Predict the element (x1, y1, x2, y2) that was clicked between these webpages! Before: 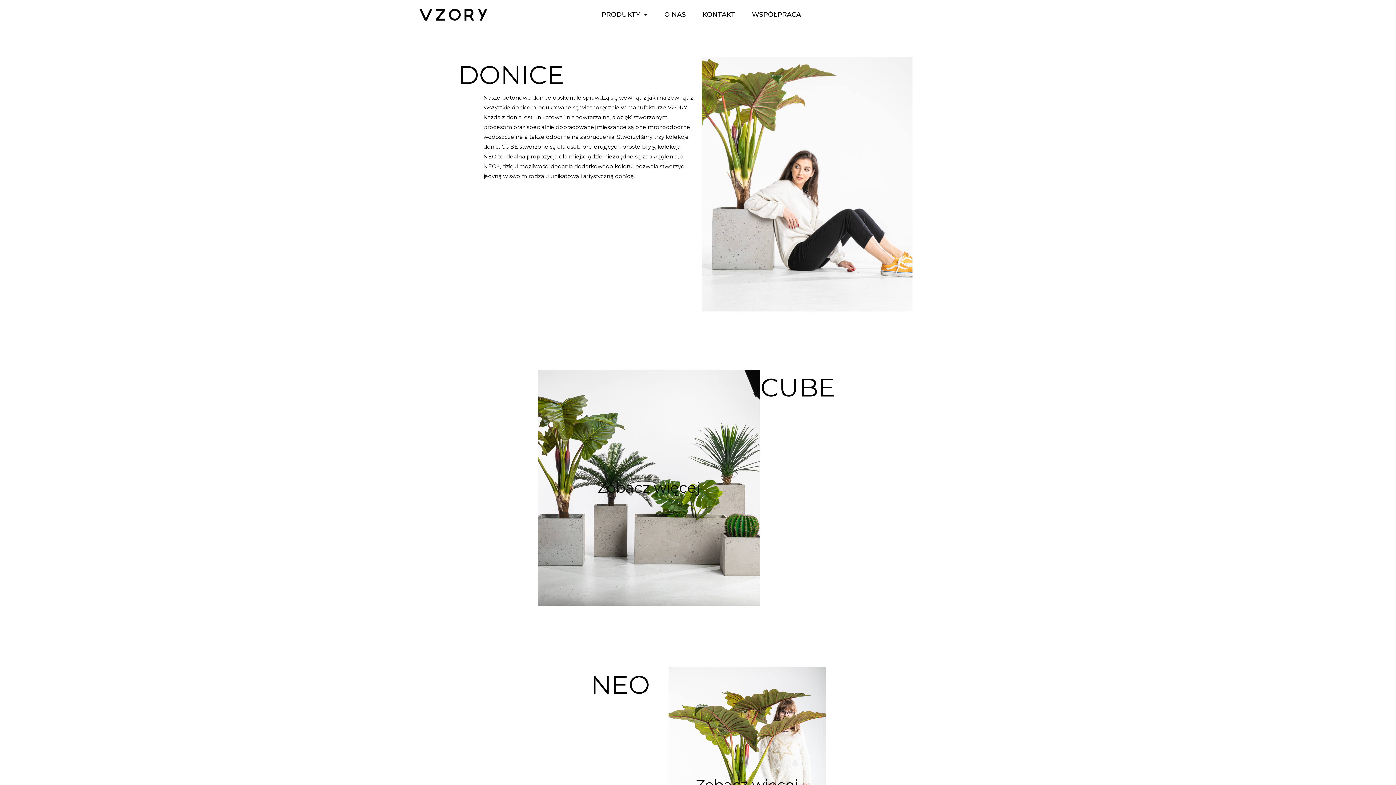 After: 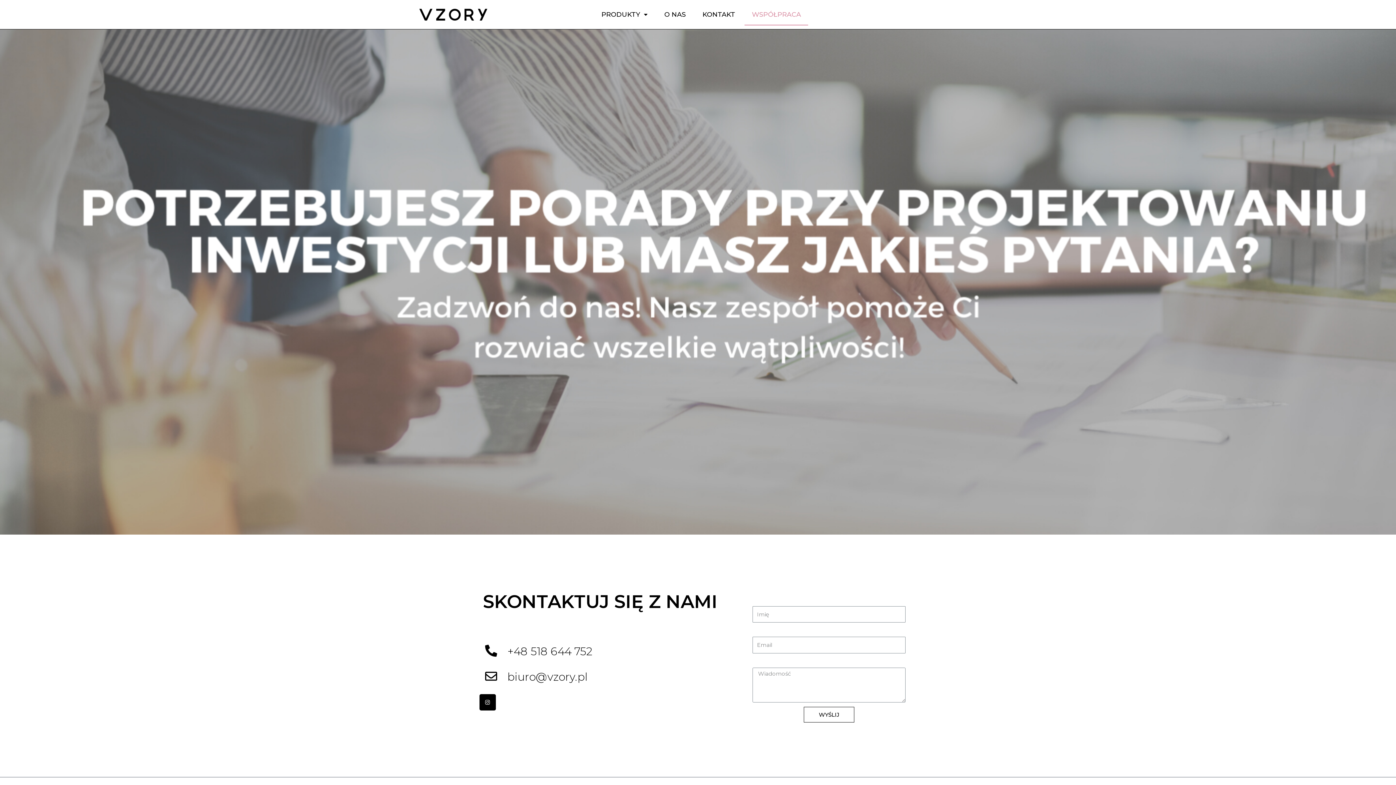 Action: label: WSPÓŁPRACA bbox: (744, 3, 808, 25)